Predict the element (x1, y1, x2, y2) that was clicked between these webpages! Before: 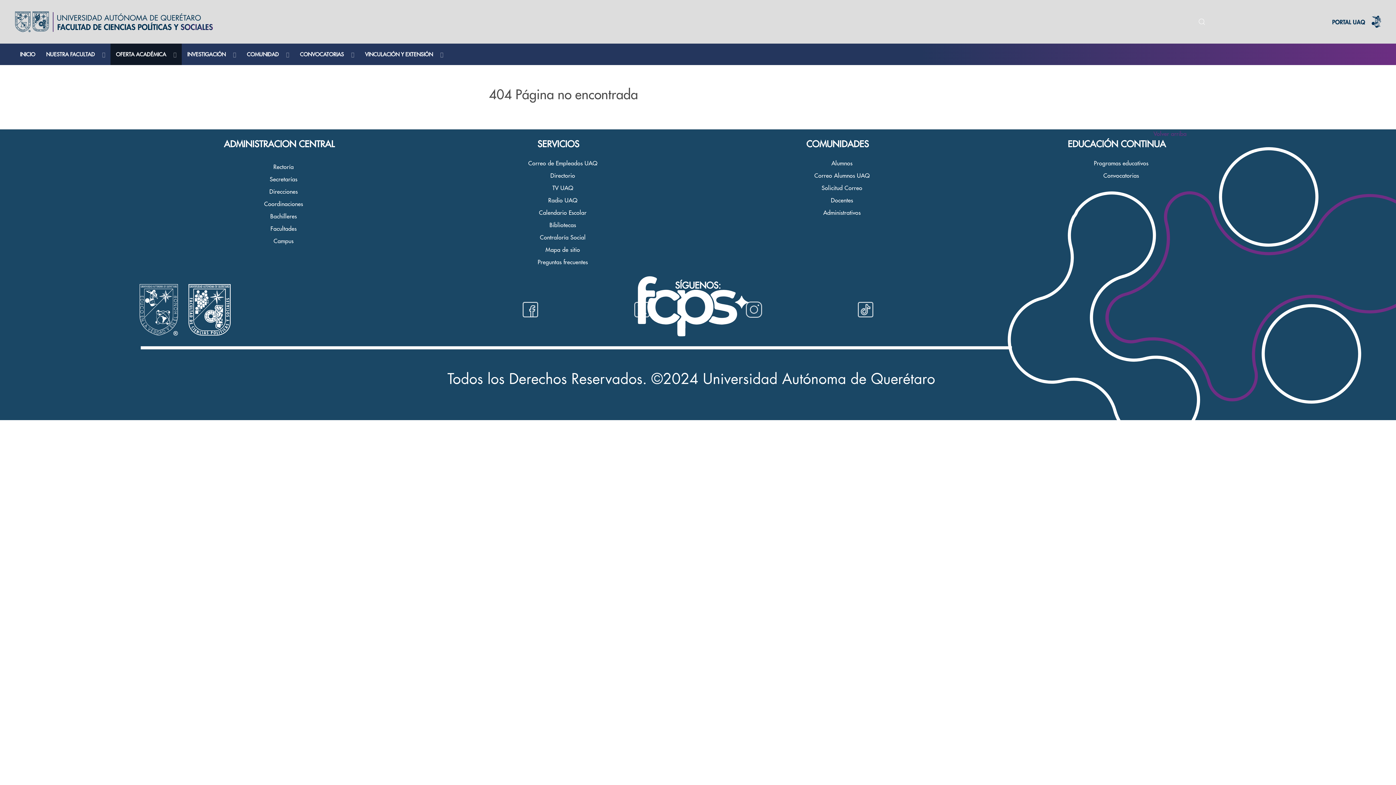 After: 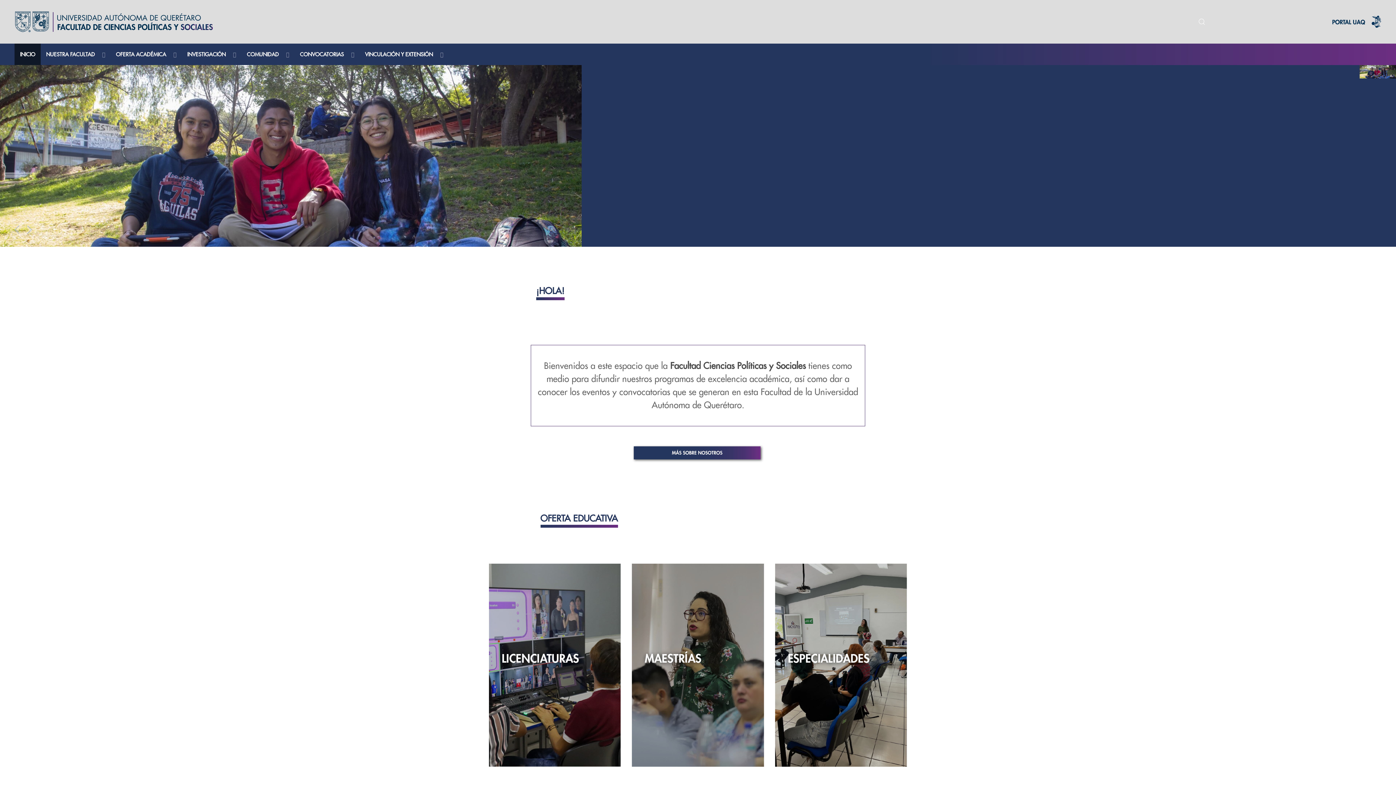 Action: bbox: (14, 43, 40, 65) label: INICIO